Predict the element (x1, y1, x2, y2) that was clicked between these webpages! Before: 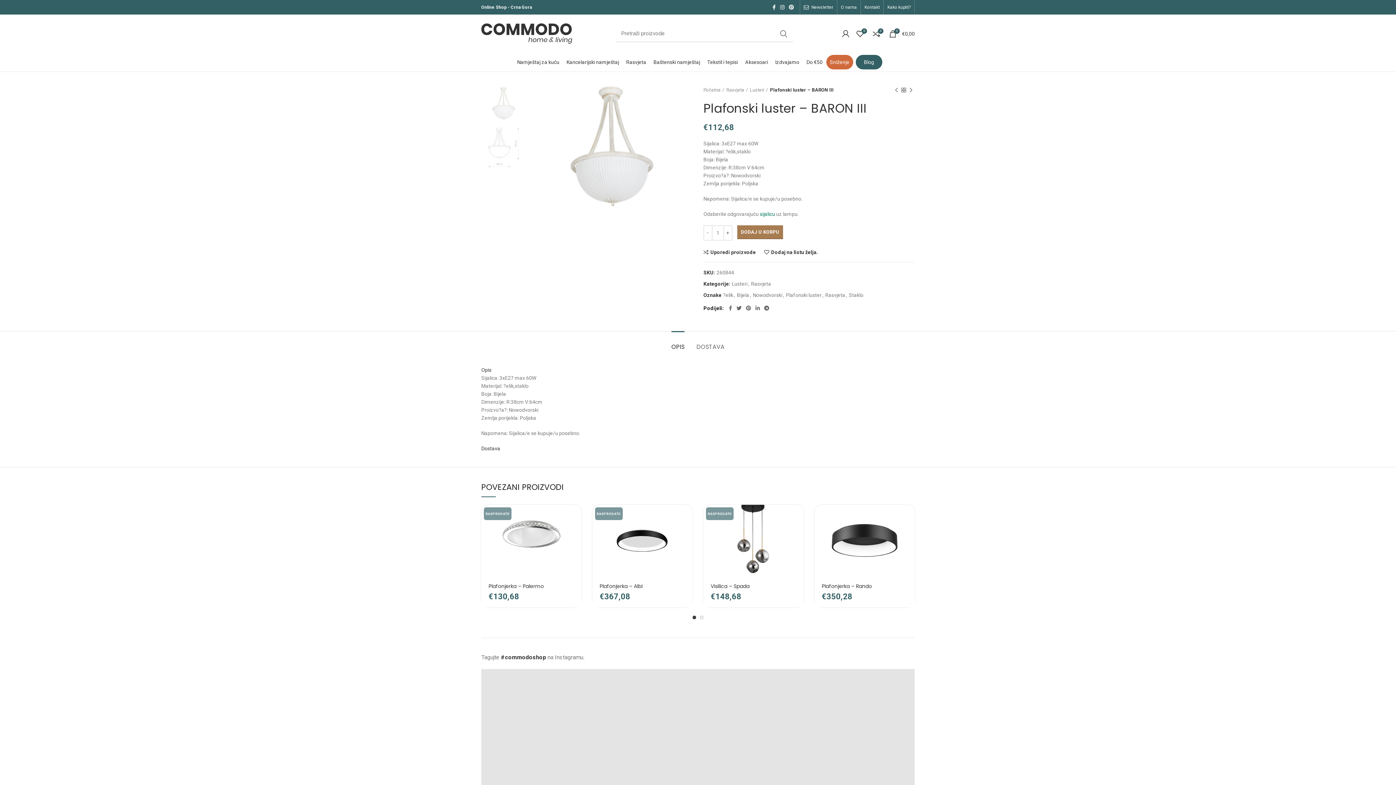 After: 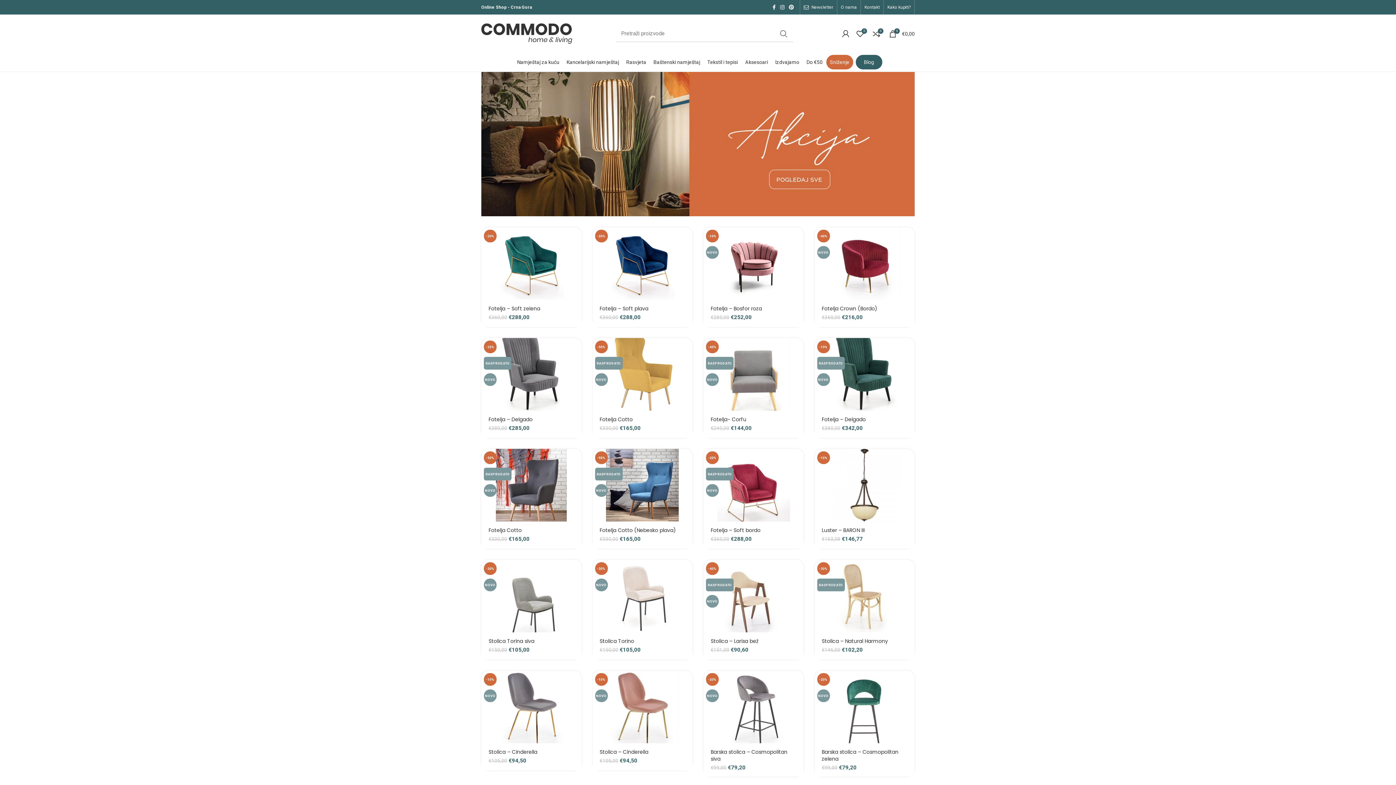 Action: label: Sniženje bbox: (826, 54, 853, 69)